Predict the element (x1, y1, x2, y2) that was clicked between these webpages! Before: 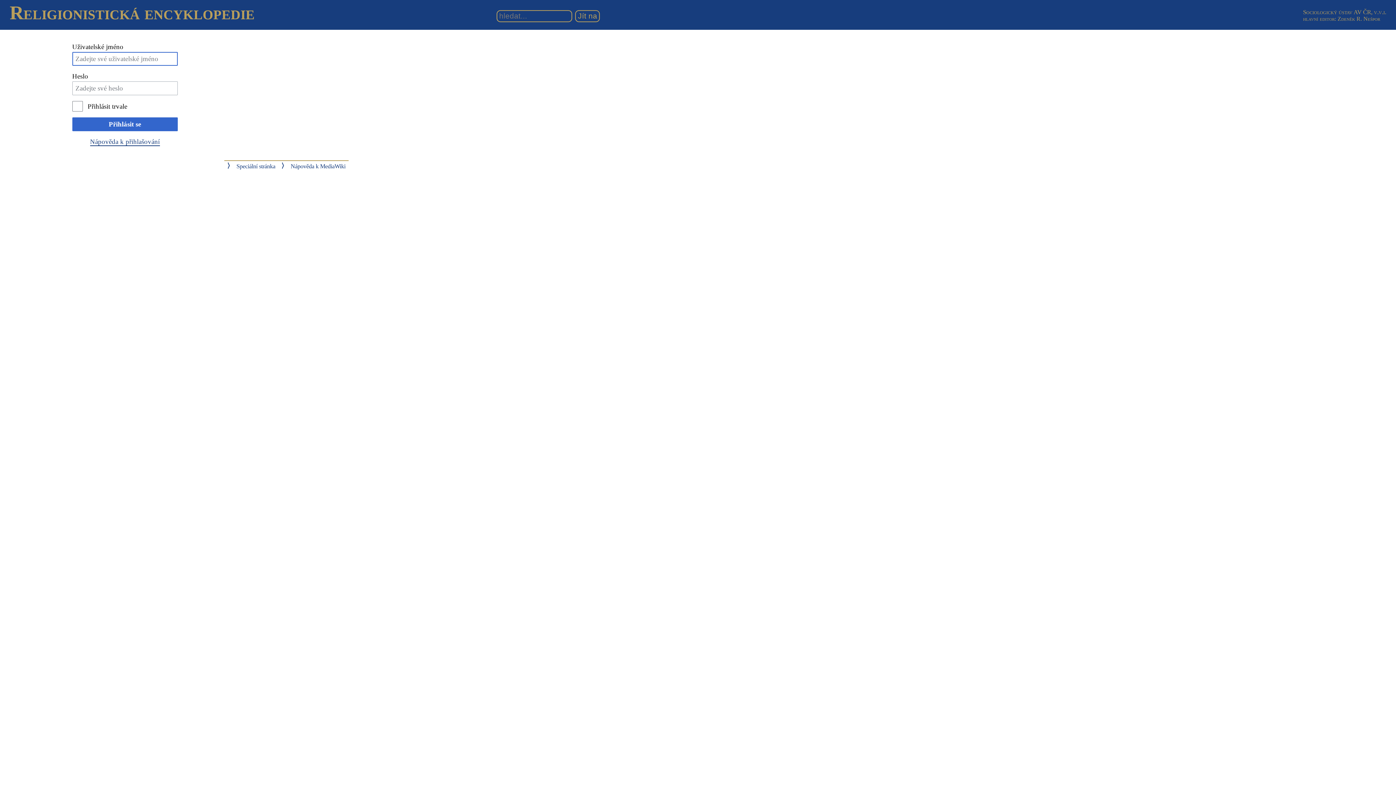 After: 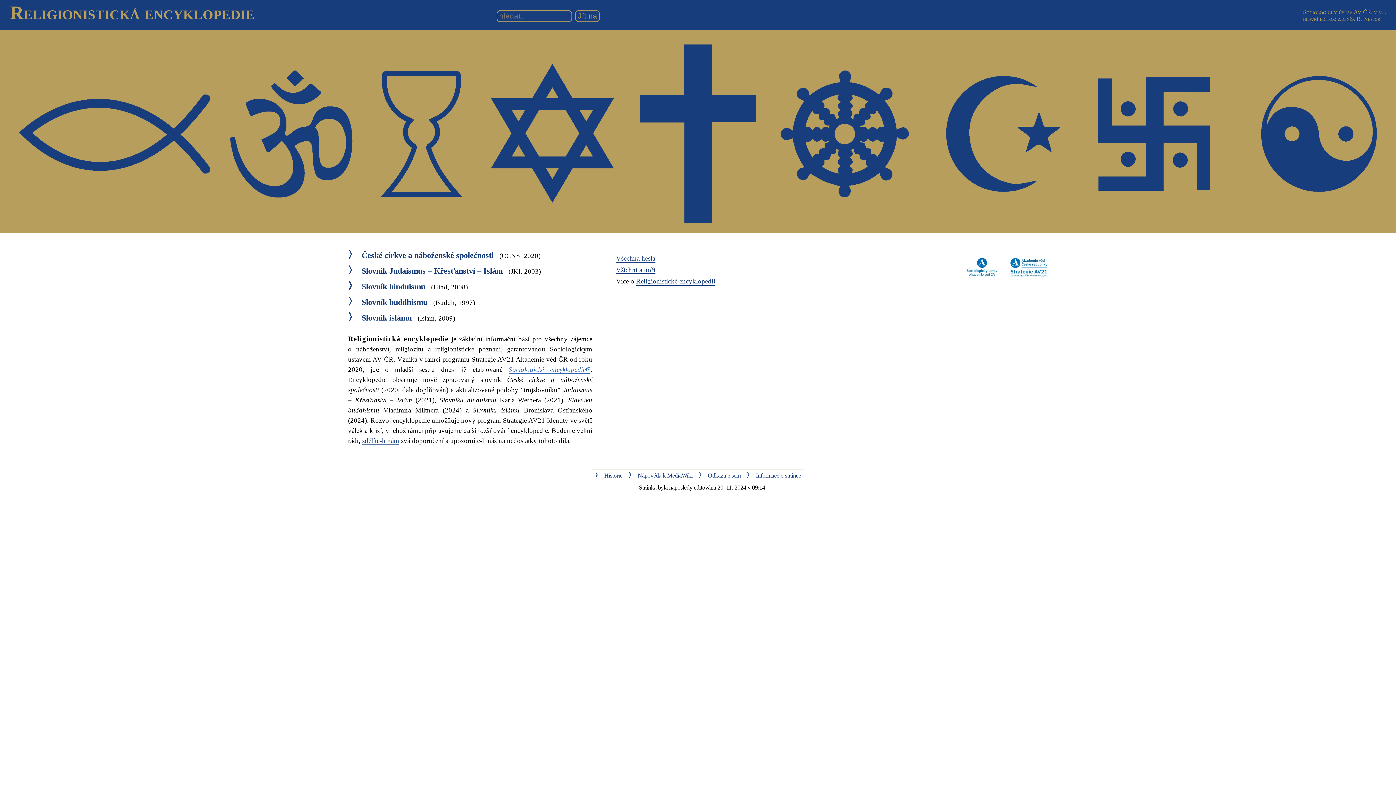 Action: bbox: (9, 1, 254, 23) label: Religionistická encyklopedie